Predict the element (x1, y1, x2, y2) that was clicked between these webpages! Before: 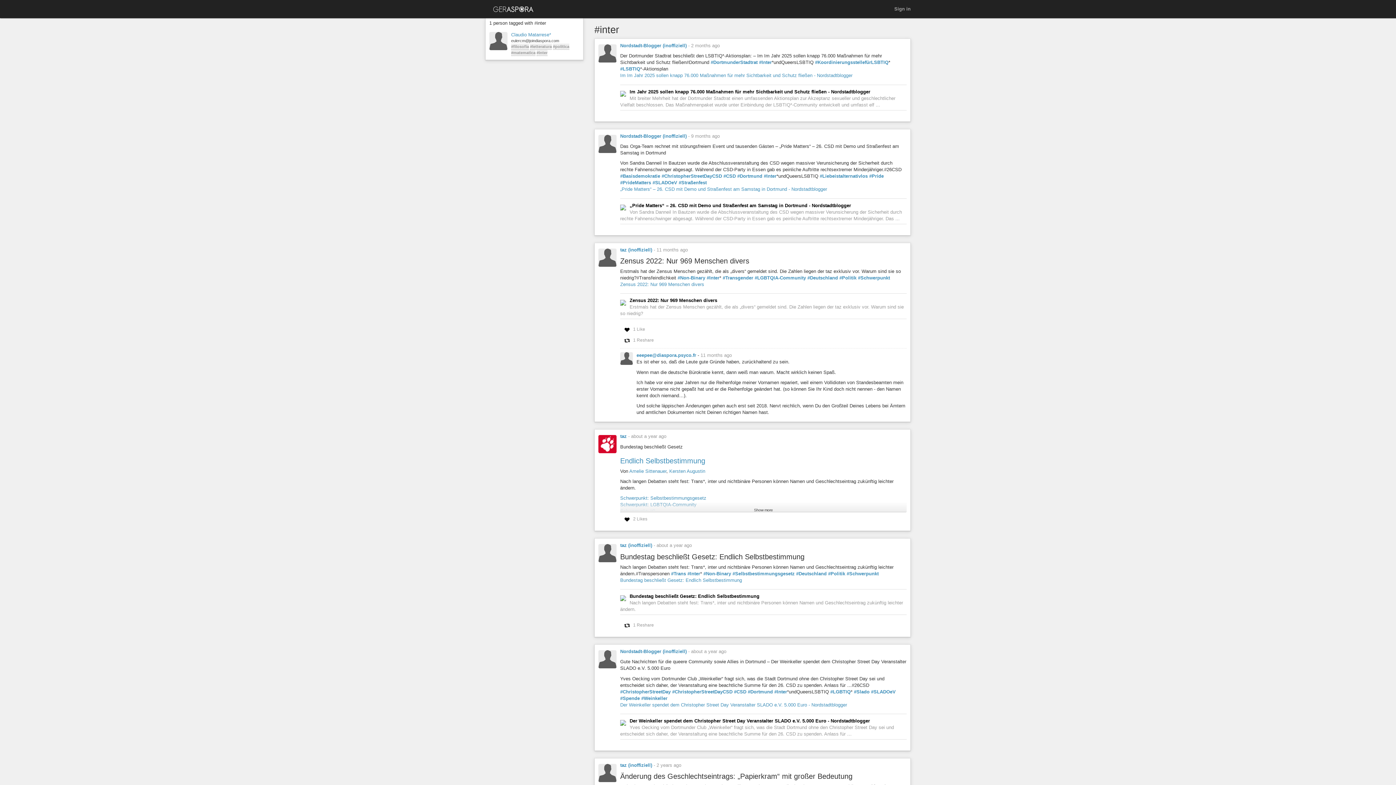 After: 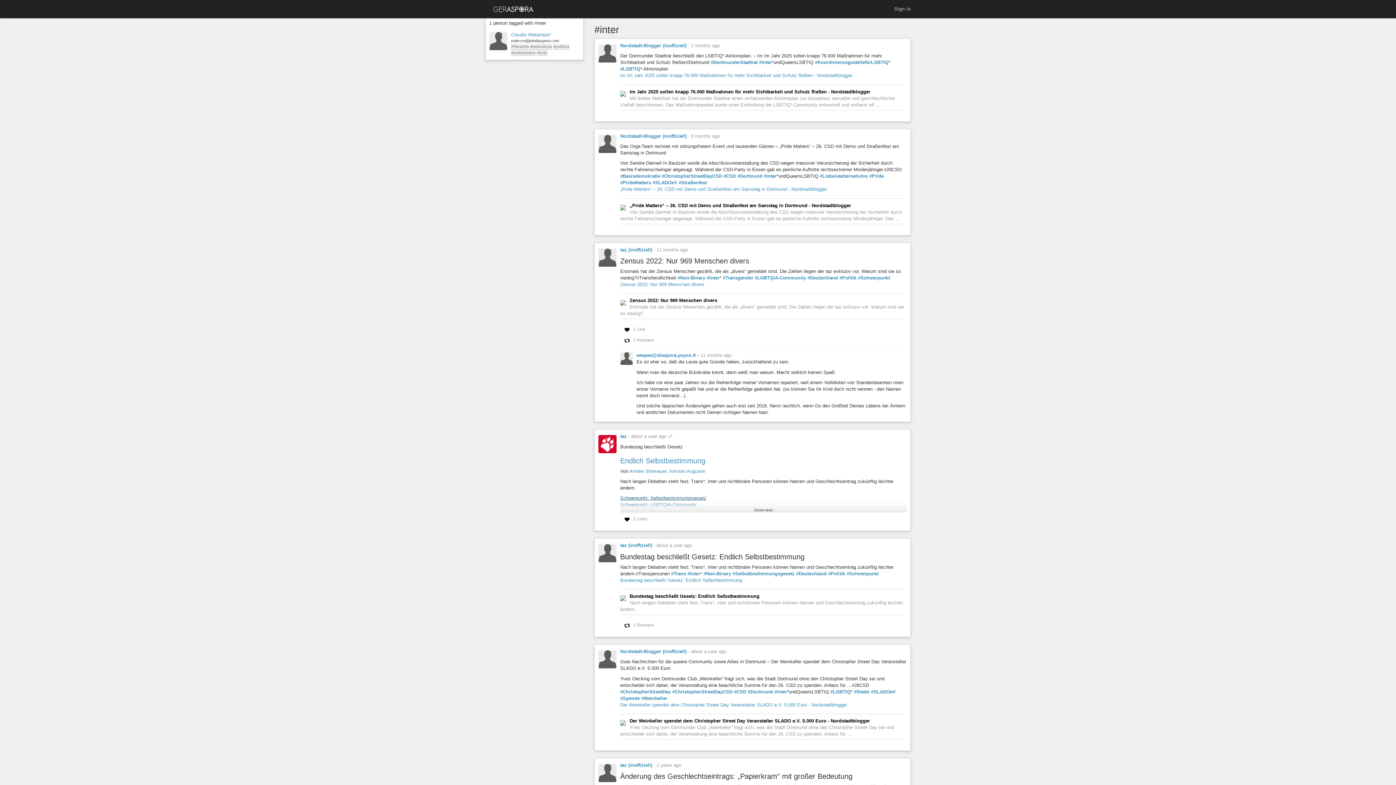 Action: bbox: (620, 495, 706, 501) label: Schwerpunkt: Selbstbestimmungsgesetz